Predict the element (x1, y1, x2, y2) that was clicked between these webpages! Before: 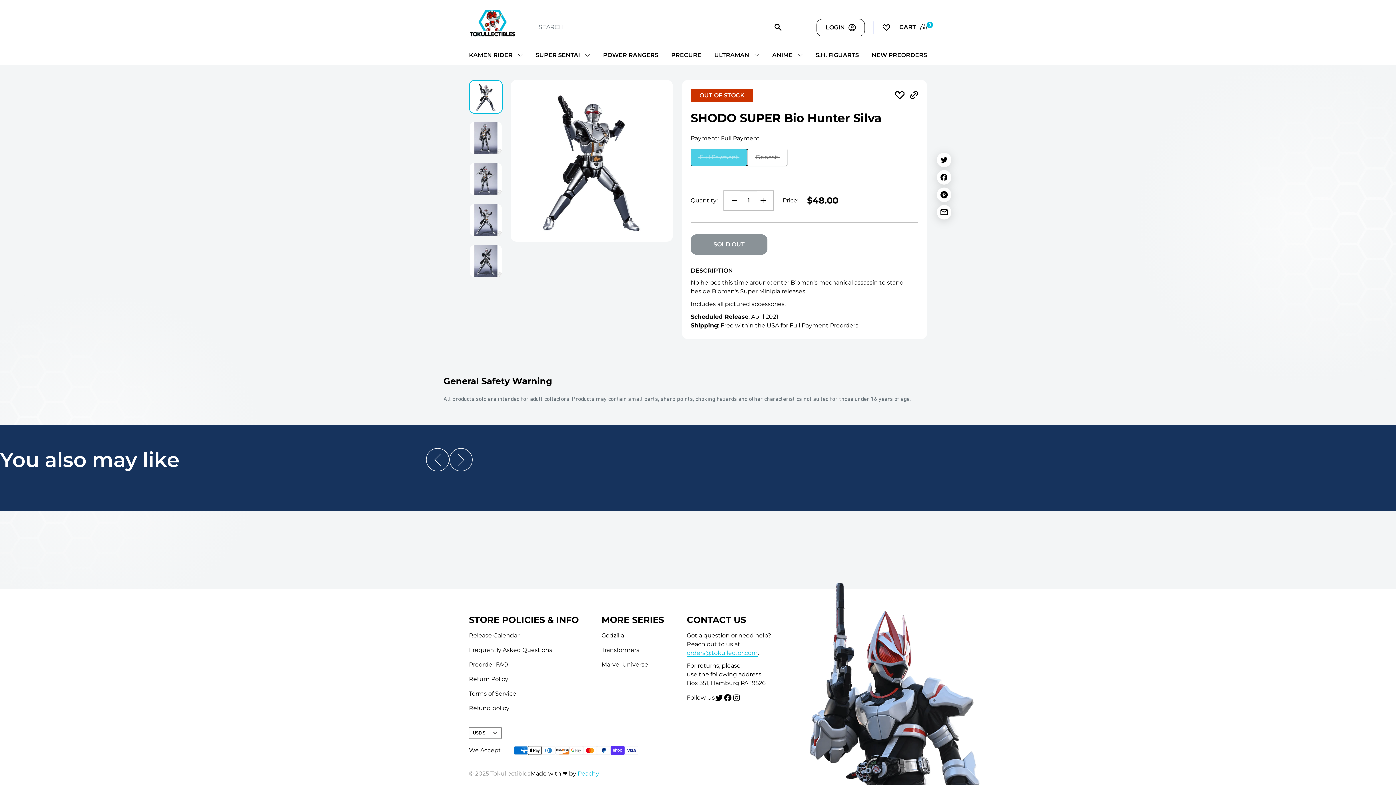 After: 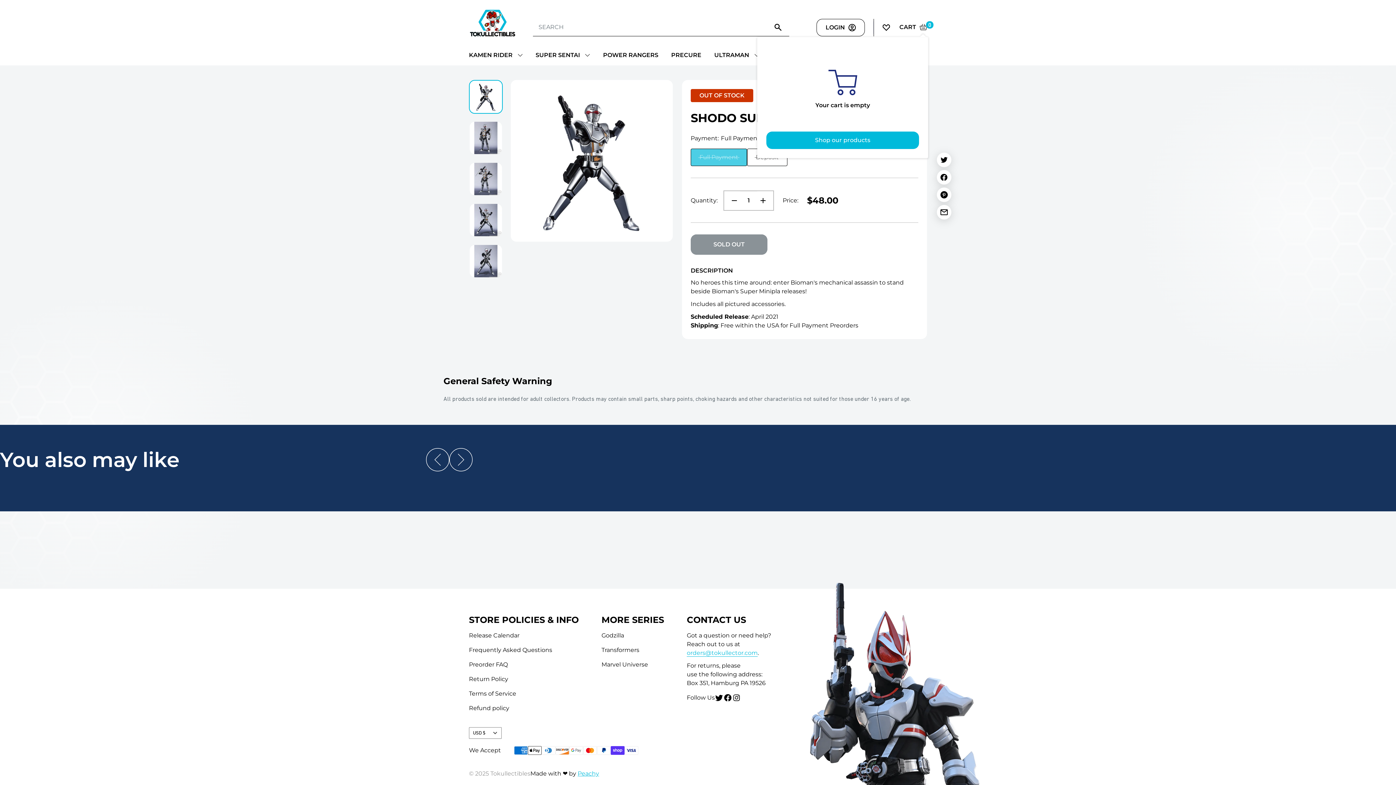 Action: bbox: (899, 23, 927, 31) label: CART
0